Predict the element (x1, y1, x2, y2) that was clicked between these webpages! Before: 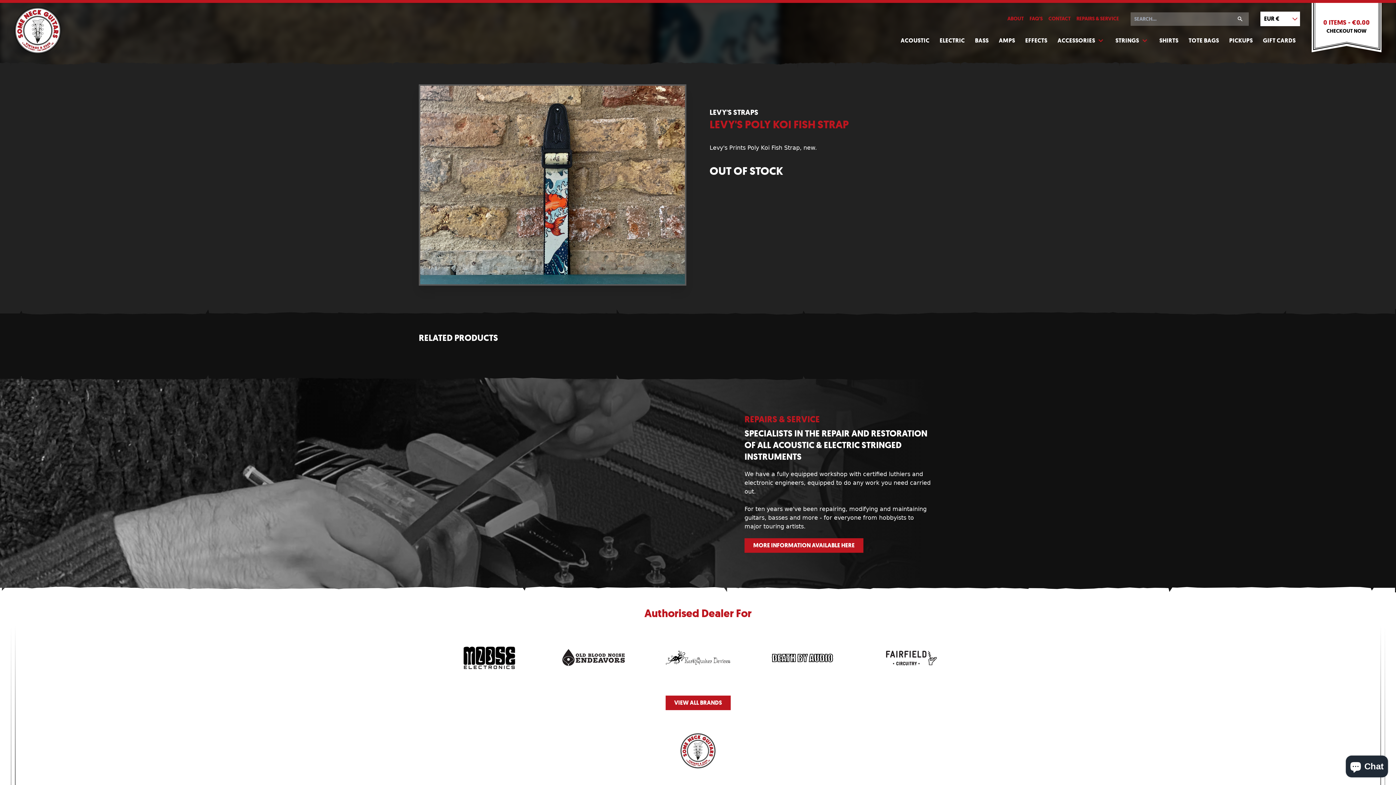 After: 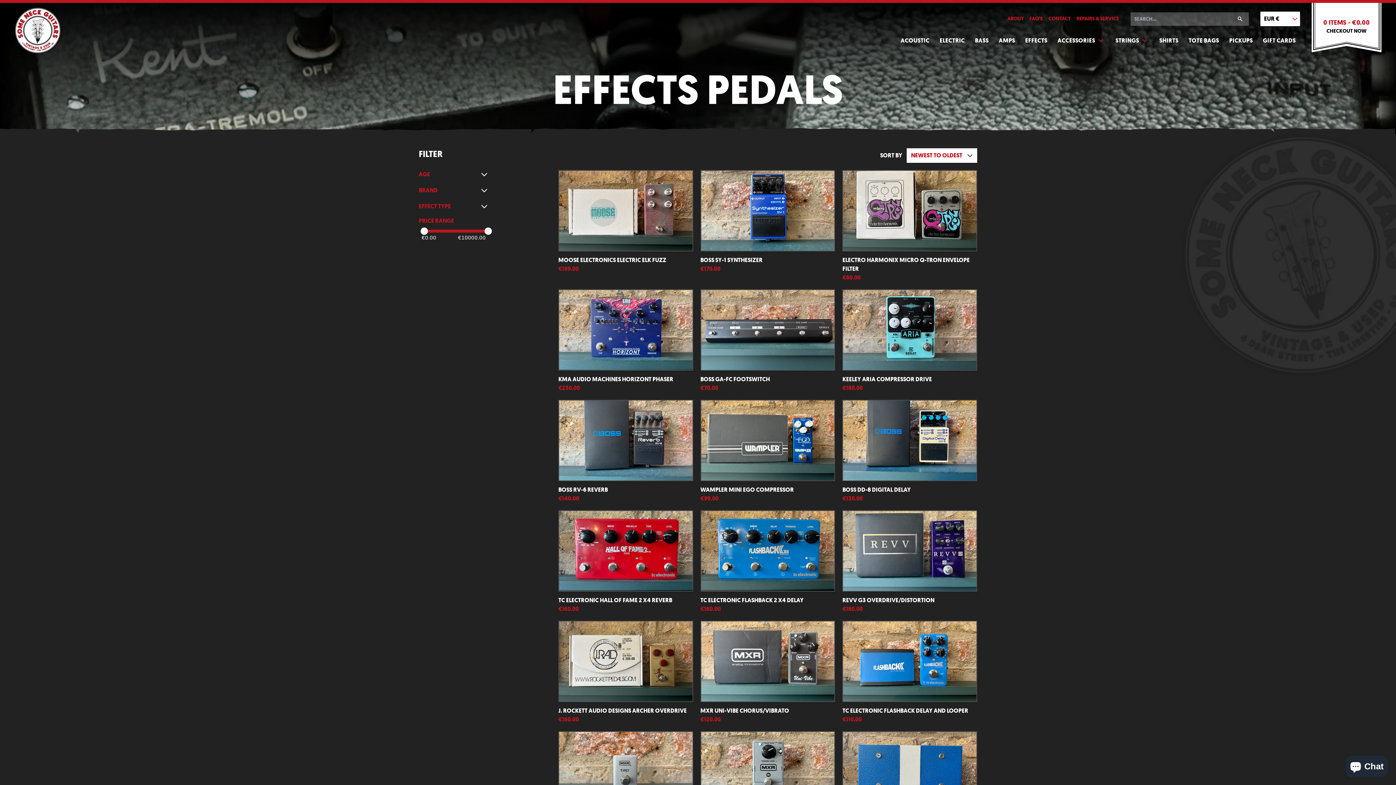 Action: label: EFFECTS bbox: (1021, 32, 1051, 49)